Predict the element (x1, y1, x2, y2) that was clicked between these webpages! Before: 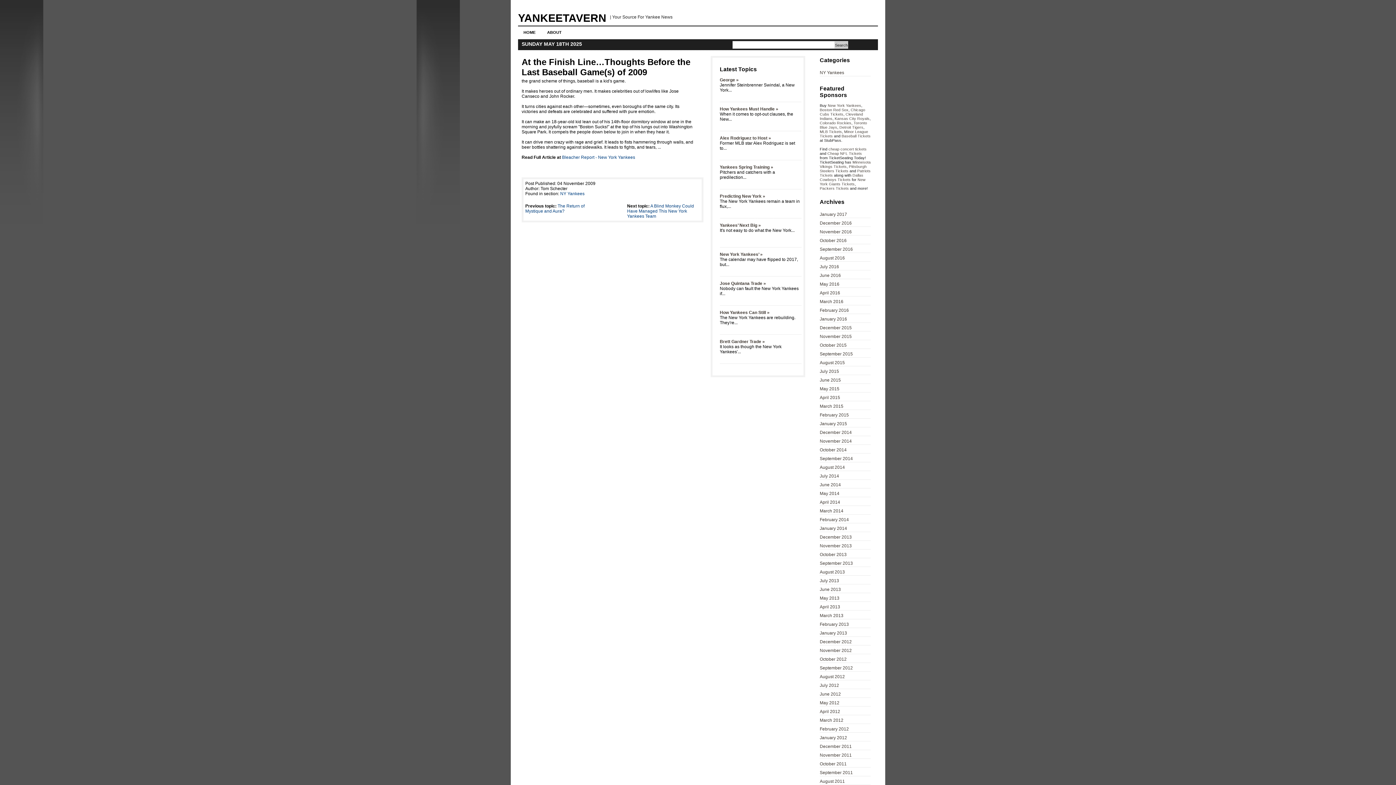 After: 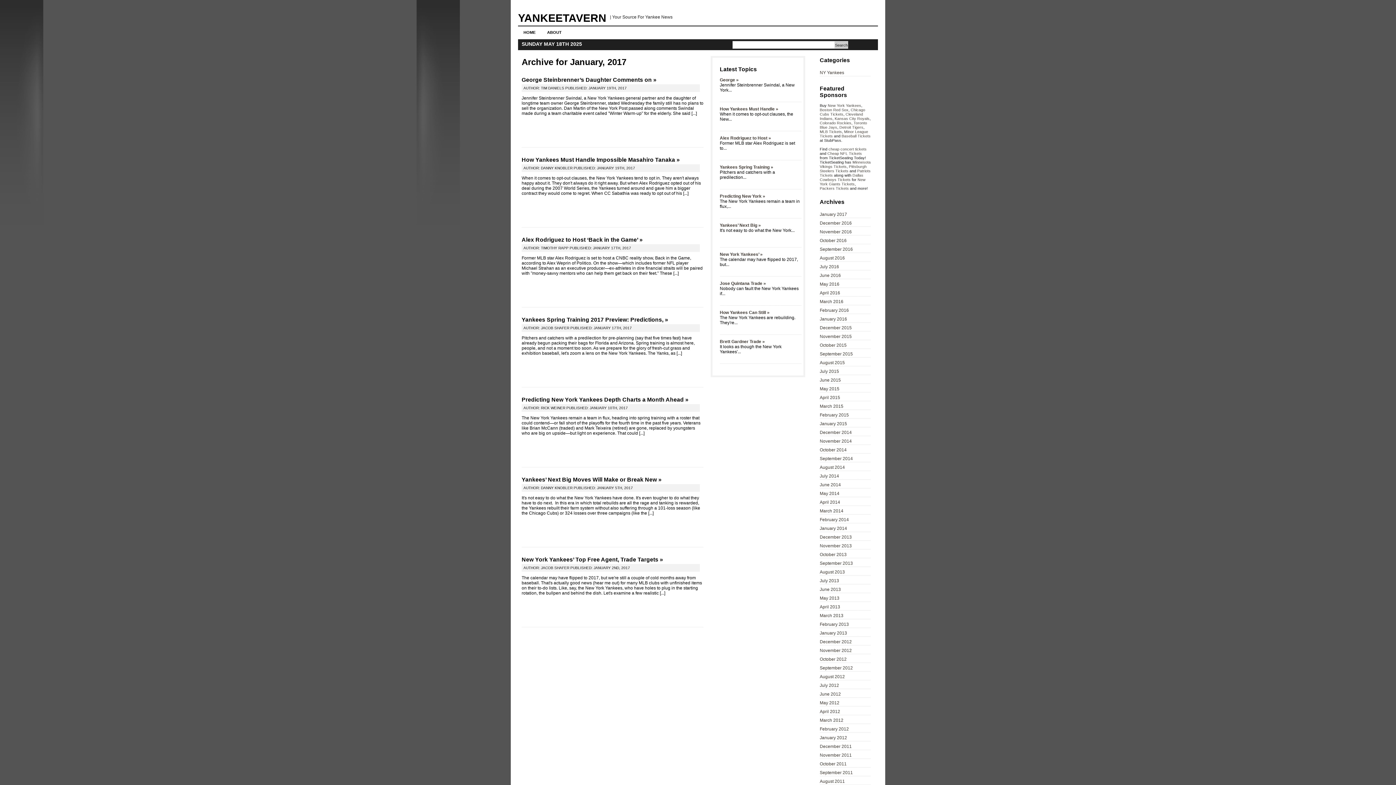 Action: bbox: (820, 212, 847, 217) label: January 2017